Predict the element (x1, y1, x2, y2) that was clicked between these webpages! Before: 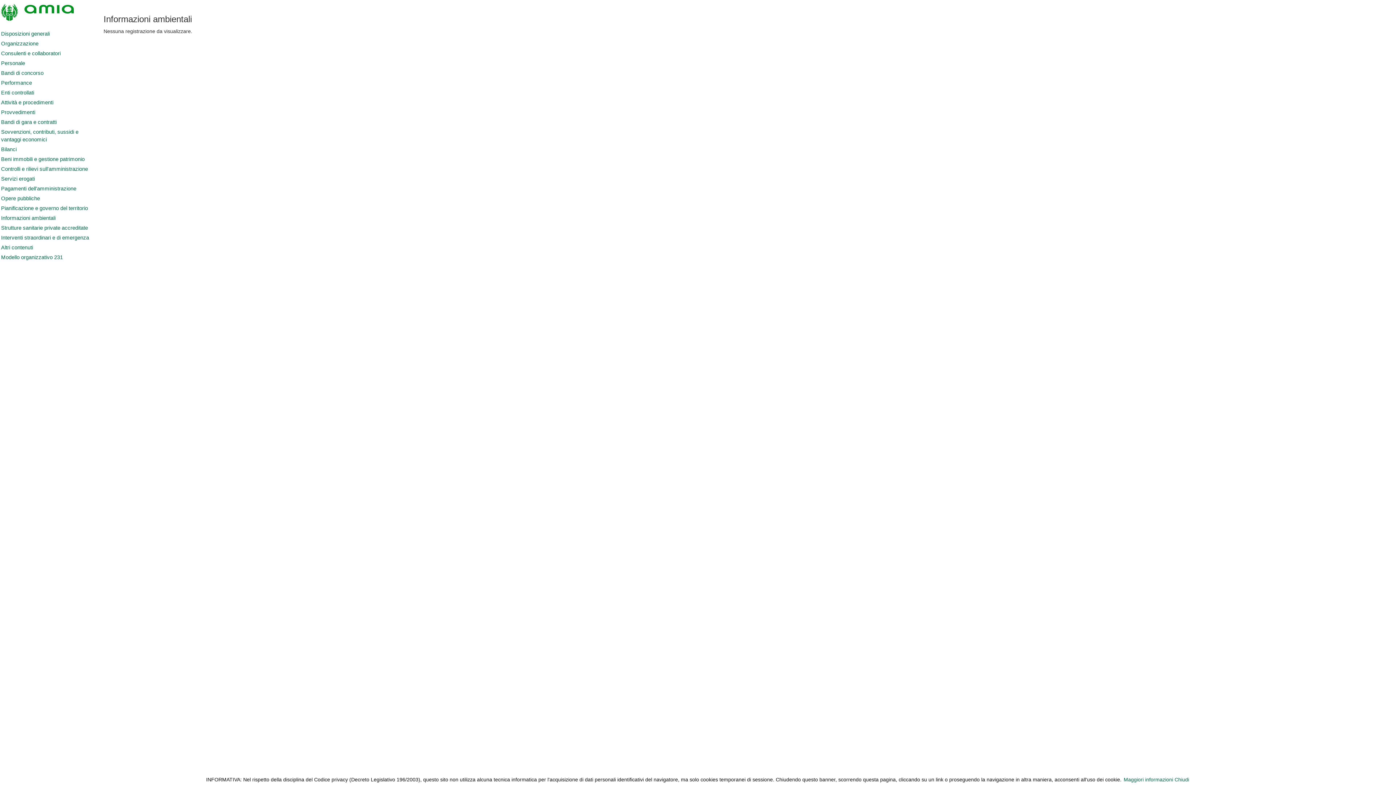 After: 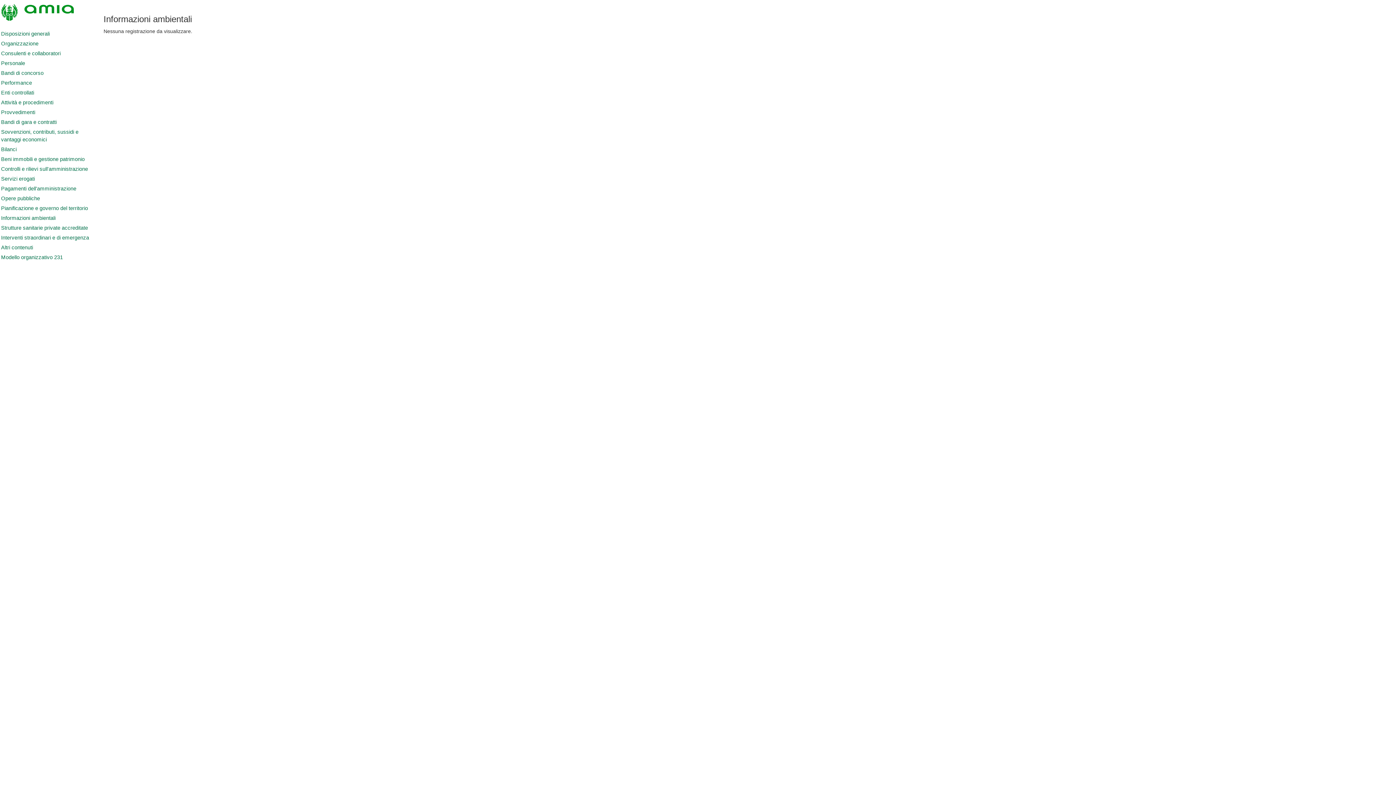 Action: bbox: (1, 214, 89, 222) label: Informazioni ambientali